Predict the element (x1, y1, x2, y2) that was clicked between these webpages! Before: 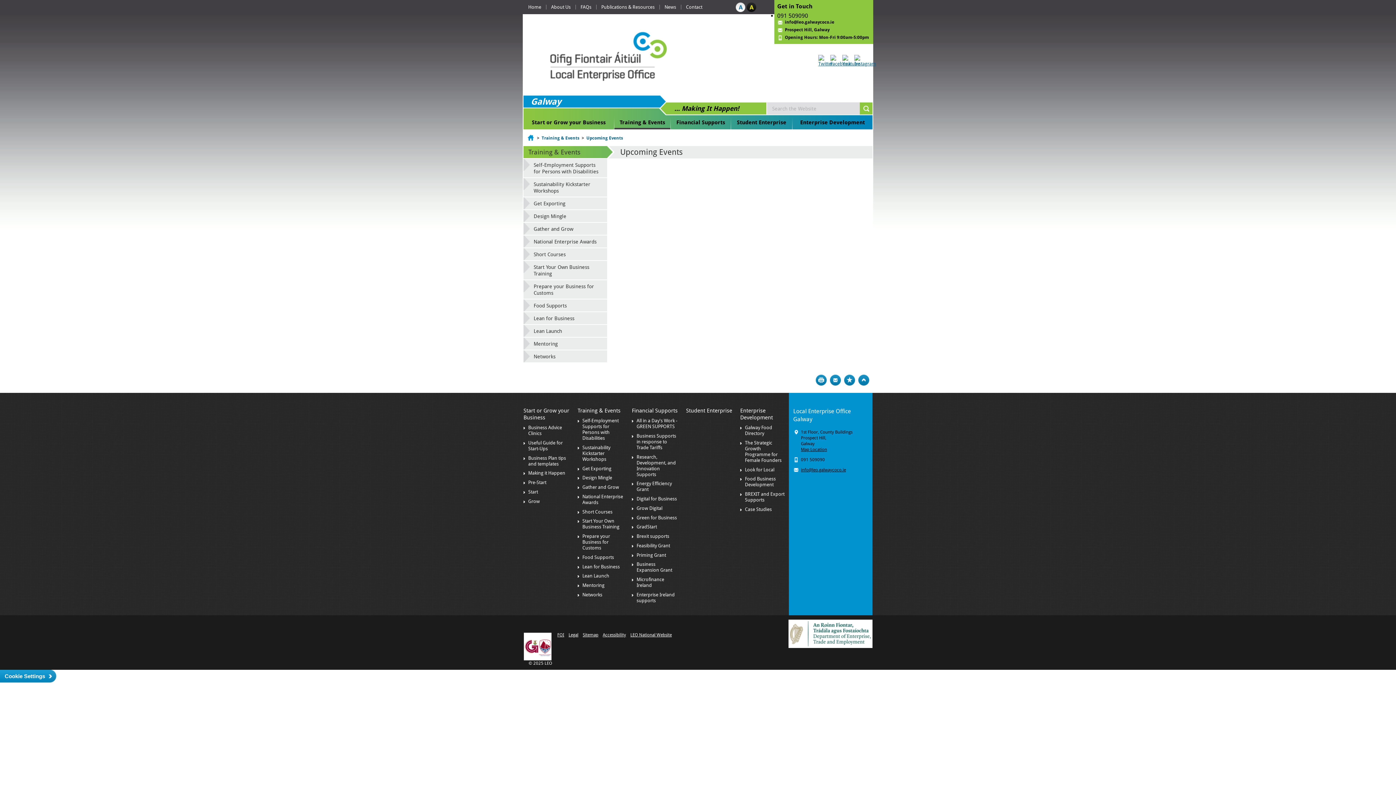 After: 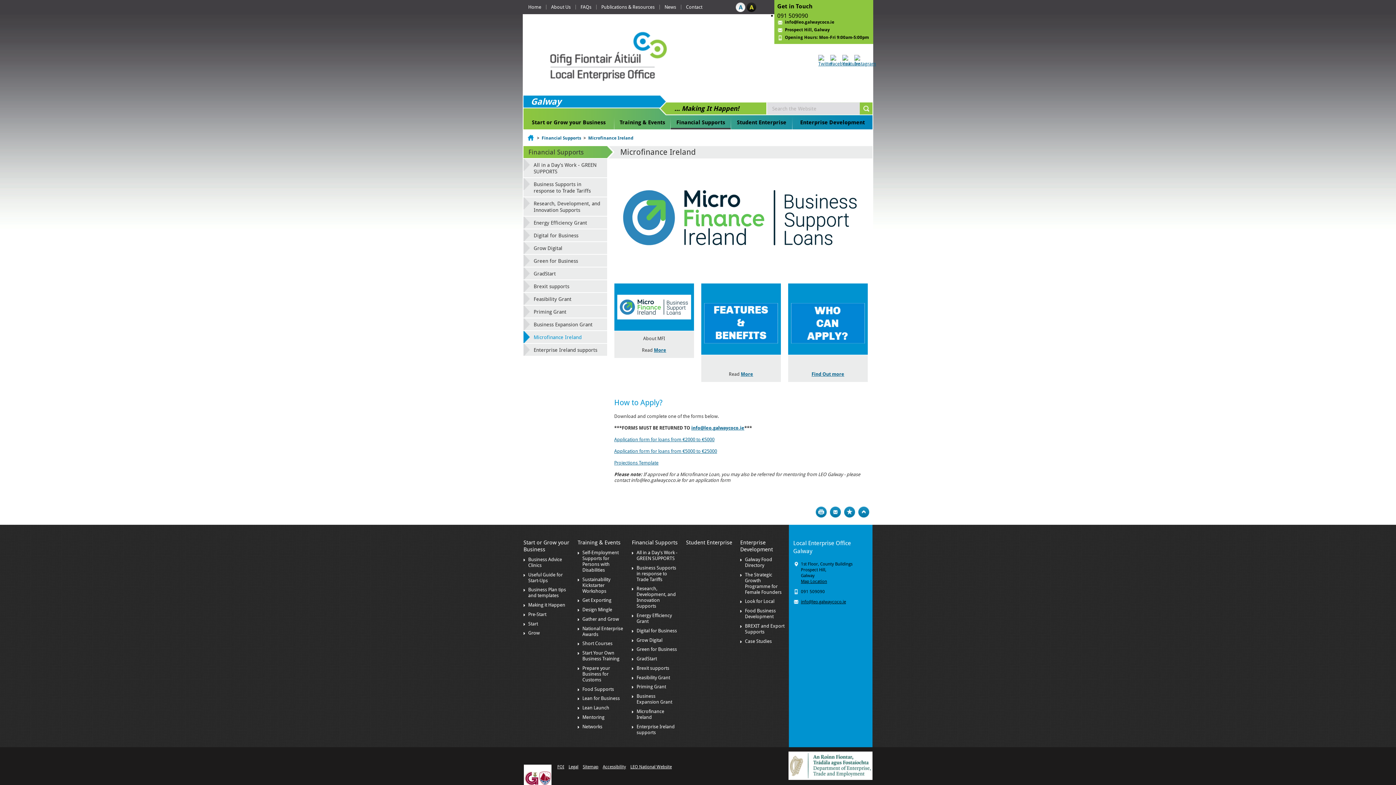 Action: bbox: (636, 577, 664, 588) label: Microfinance Ireland